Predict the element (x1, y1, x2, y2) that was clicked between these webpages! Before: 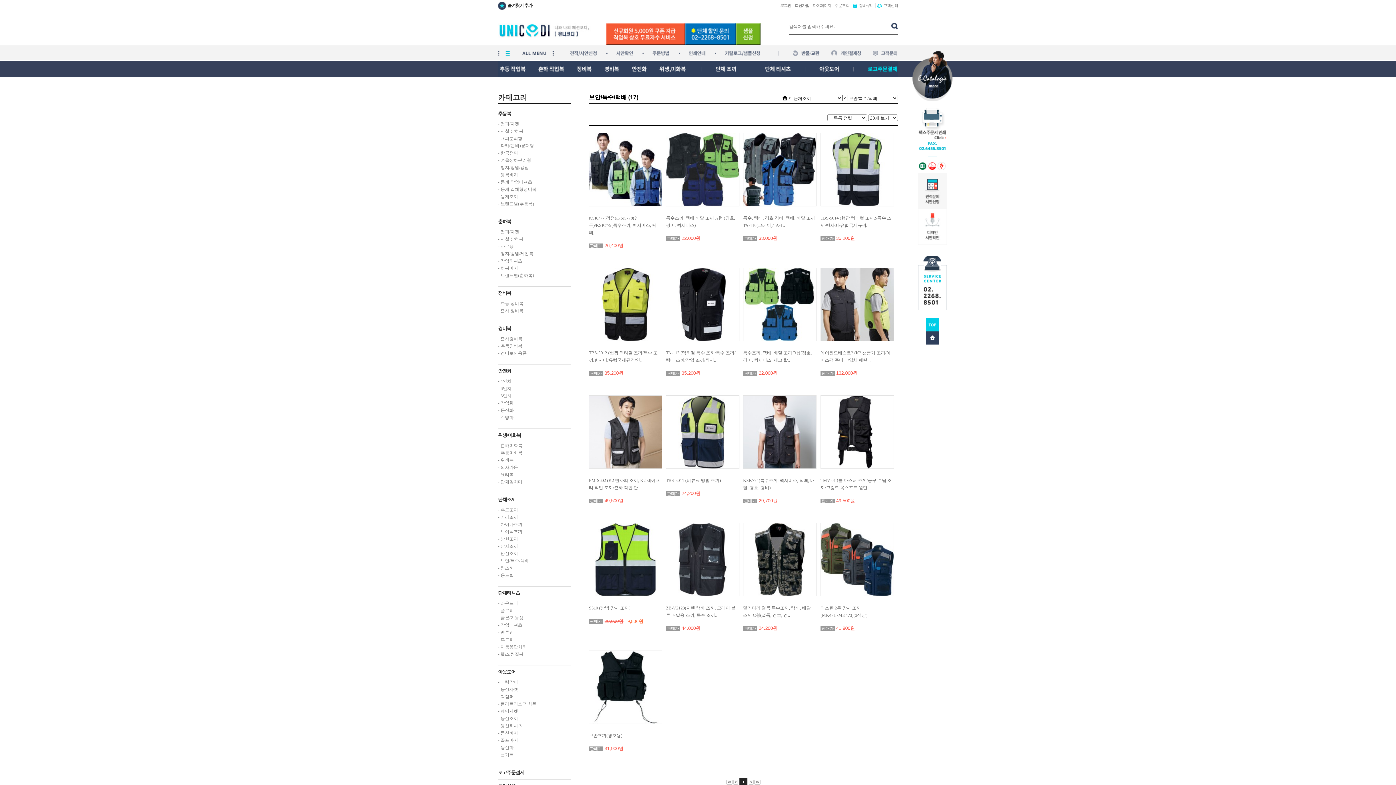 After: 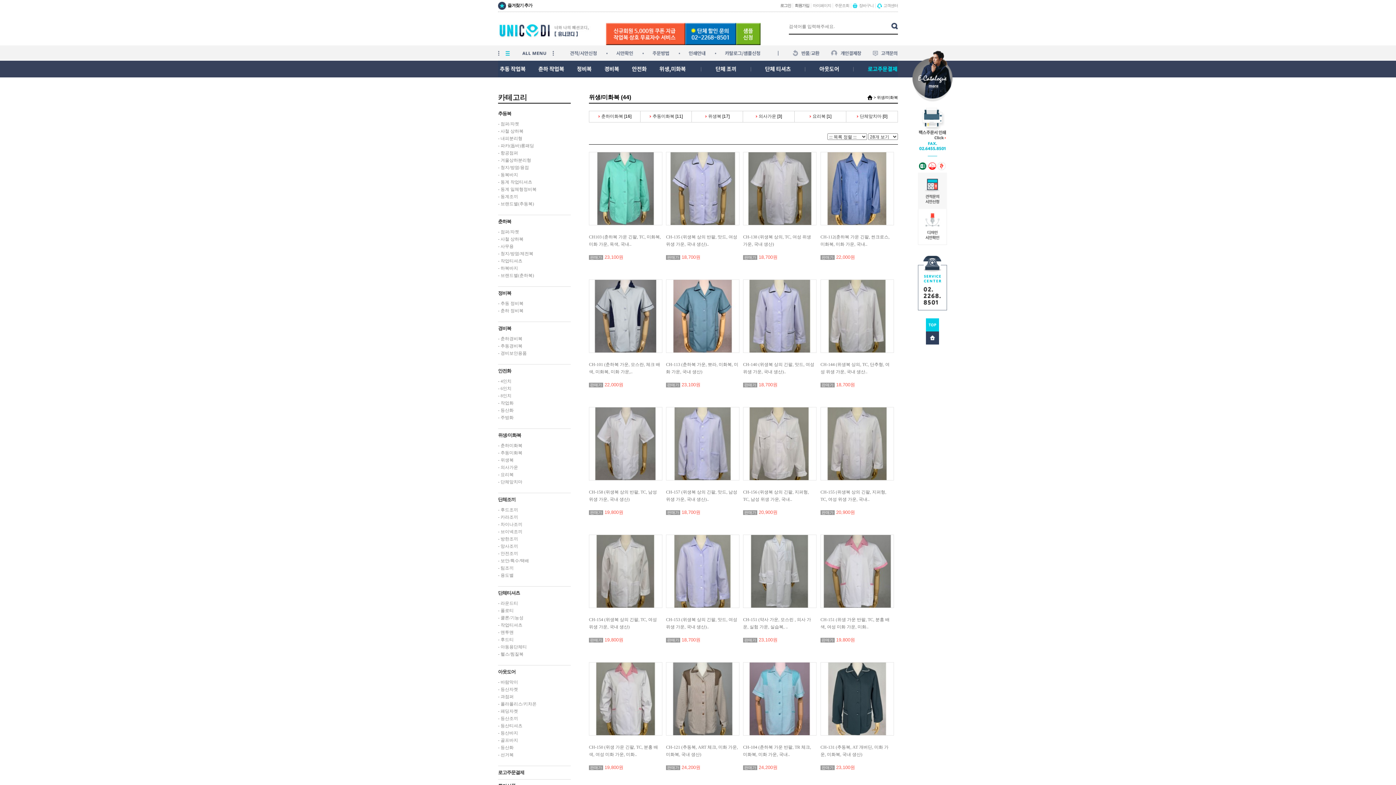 Action: bbox: (653, 60, 701, 77)